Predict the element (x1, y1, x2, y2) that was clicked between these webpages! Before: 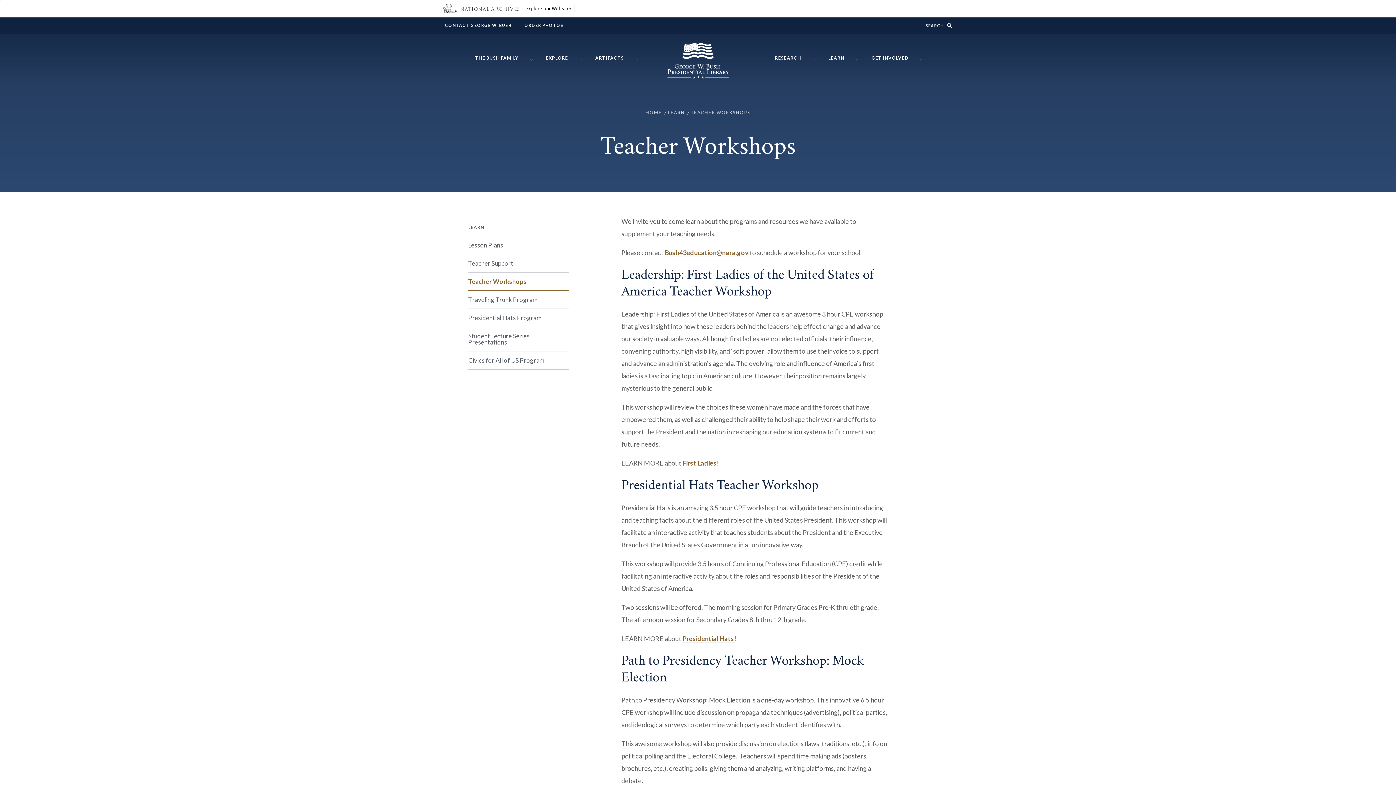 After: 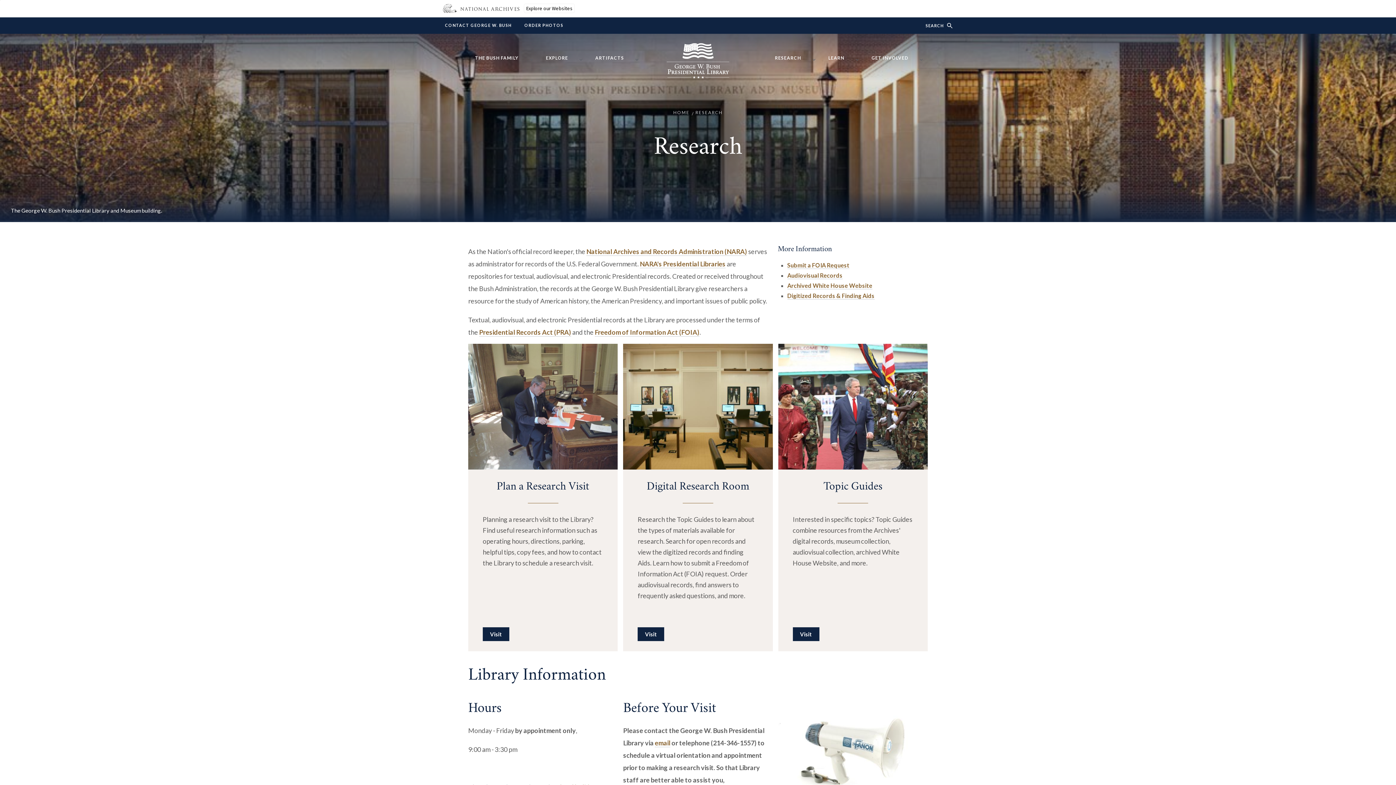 Action: label: RESEARCH bbox: (775, 49, 808, 63)